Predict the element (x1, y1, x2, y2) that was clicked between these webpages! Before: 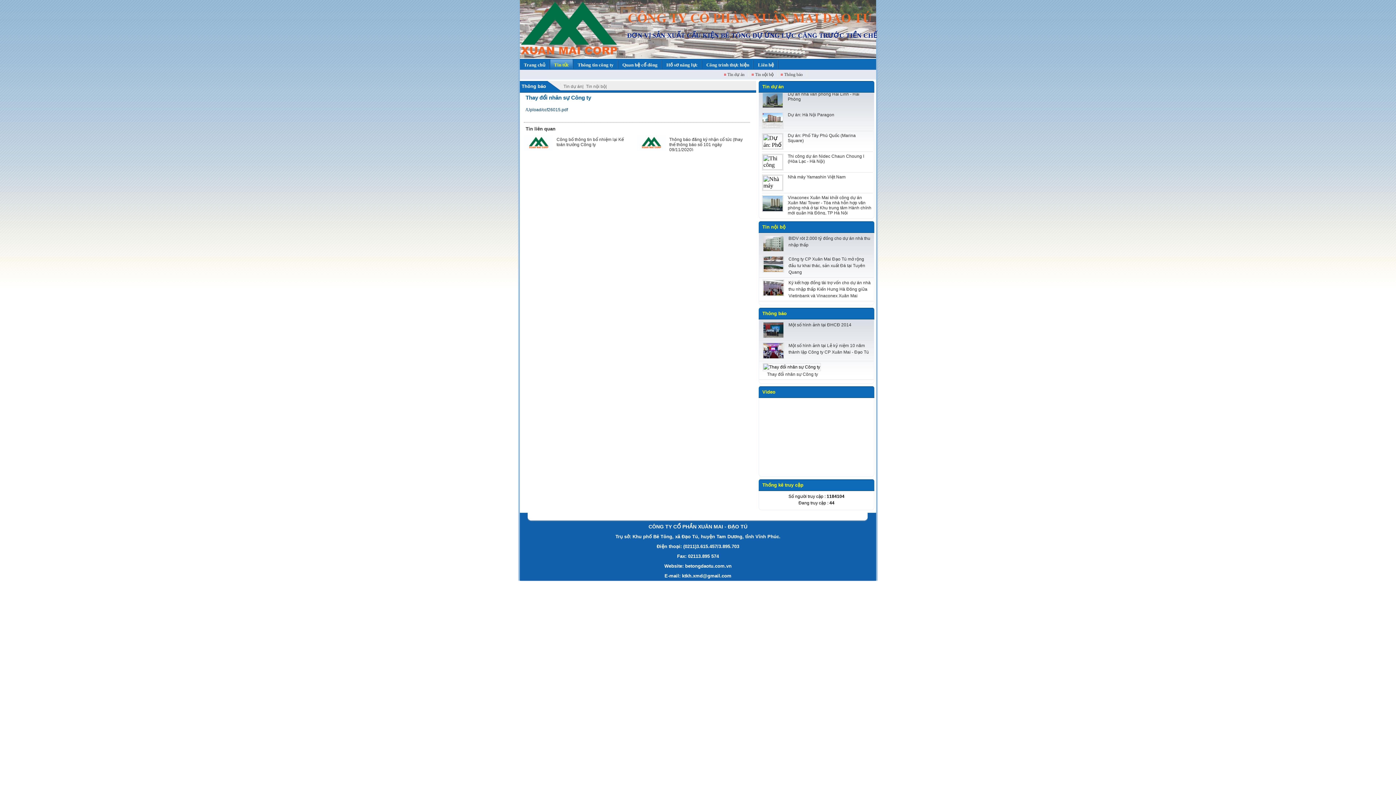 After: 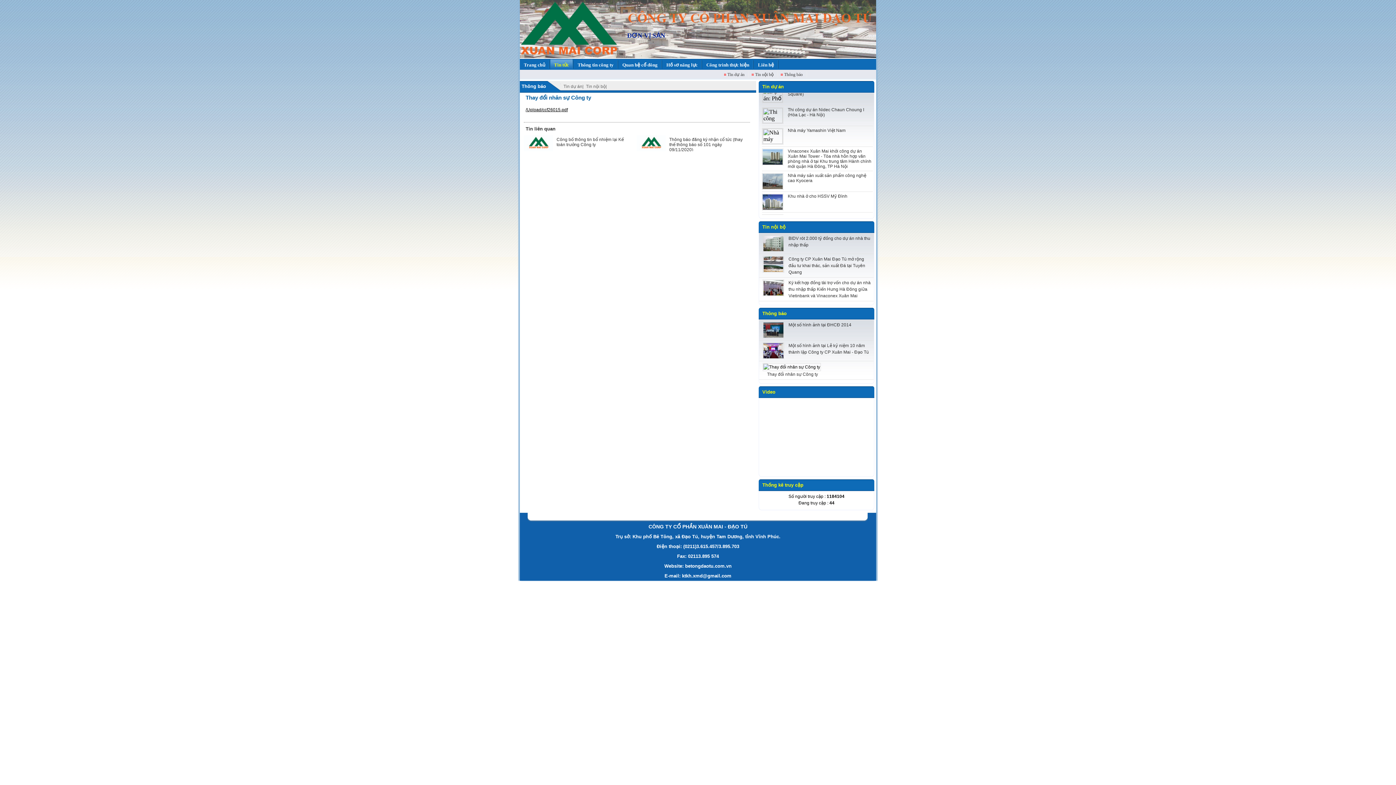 Action: label: /Upload/ccf26015.pdf bbox: (525, 107, 568, 112)